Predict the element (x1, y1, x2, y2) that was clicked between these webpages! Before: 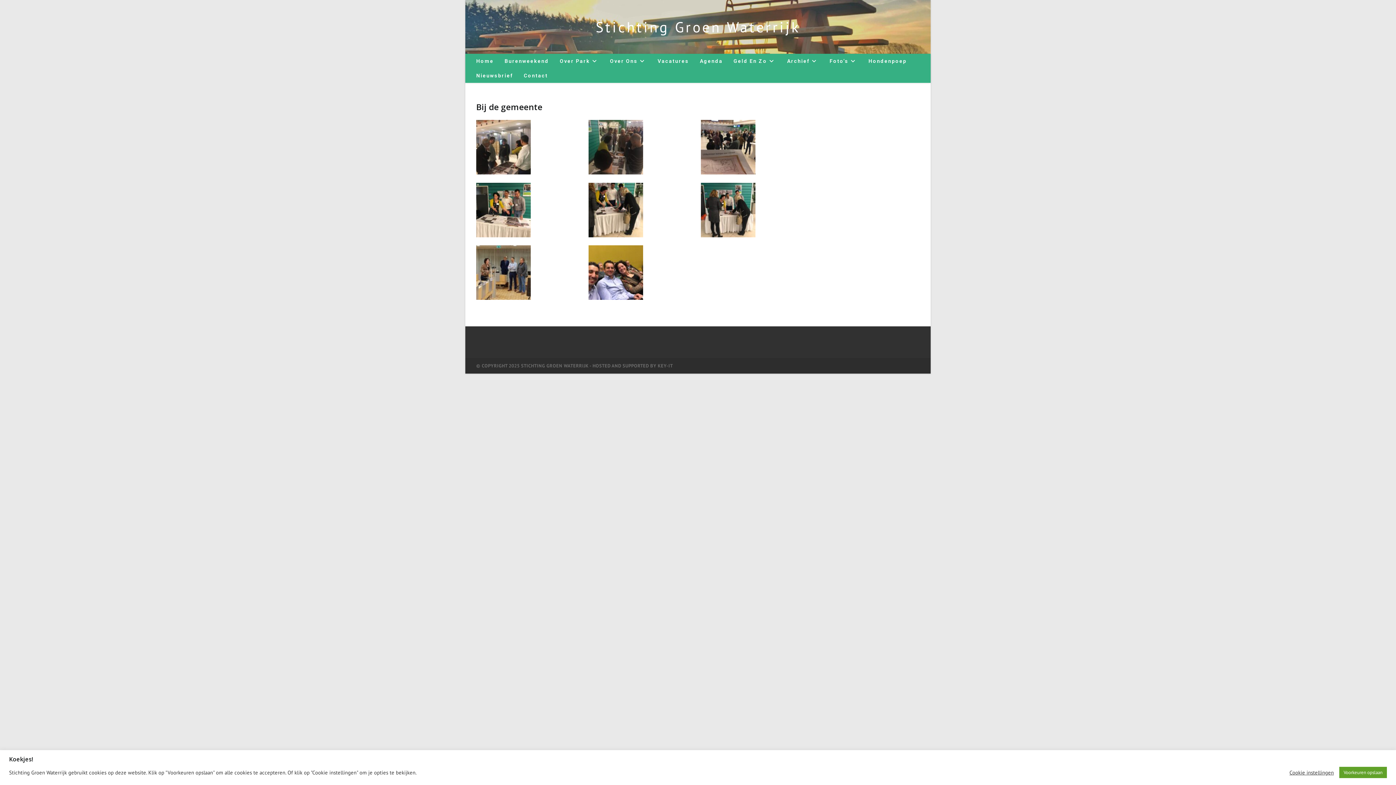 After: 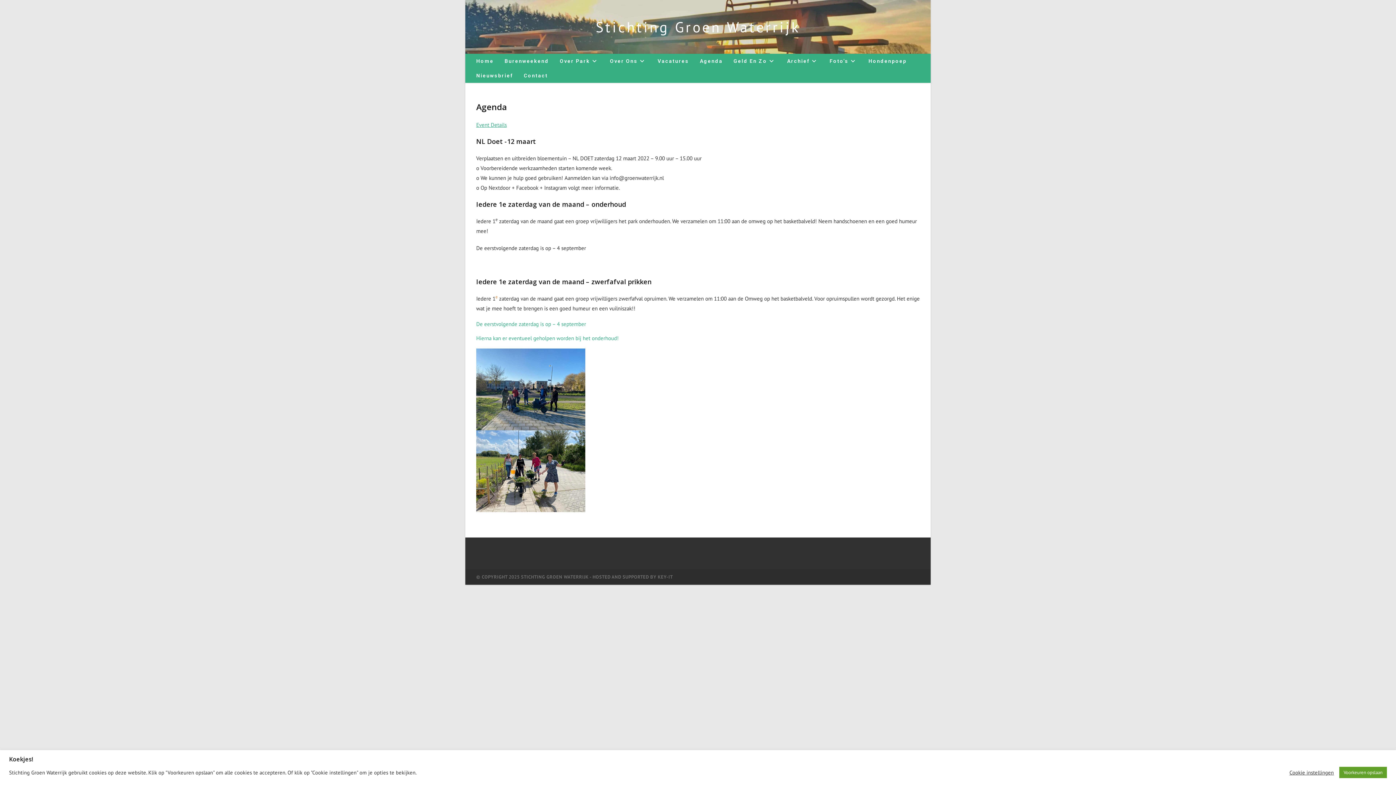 Action: label: Agenda bbox: (694, 53, 728, 68)